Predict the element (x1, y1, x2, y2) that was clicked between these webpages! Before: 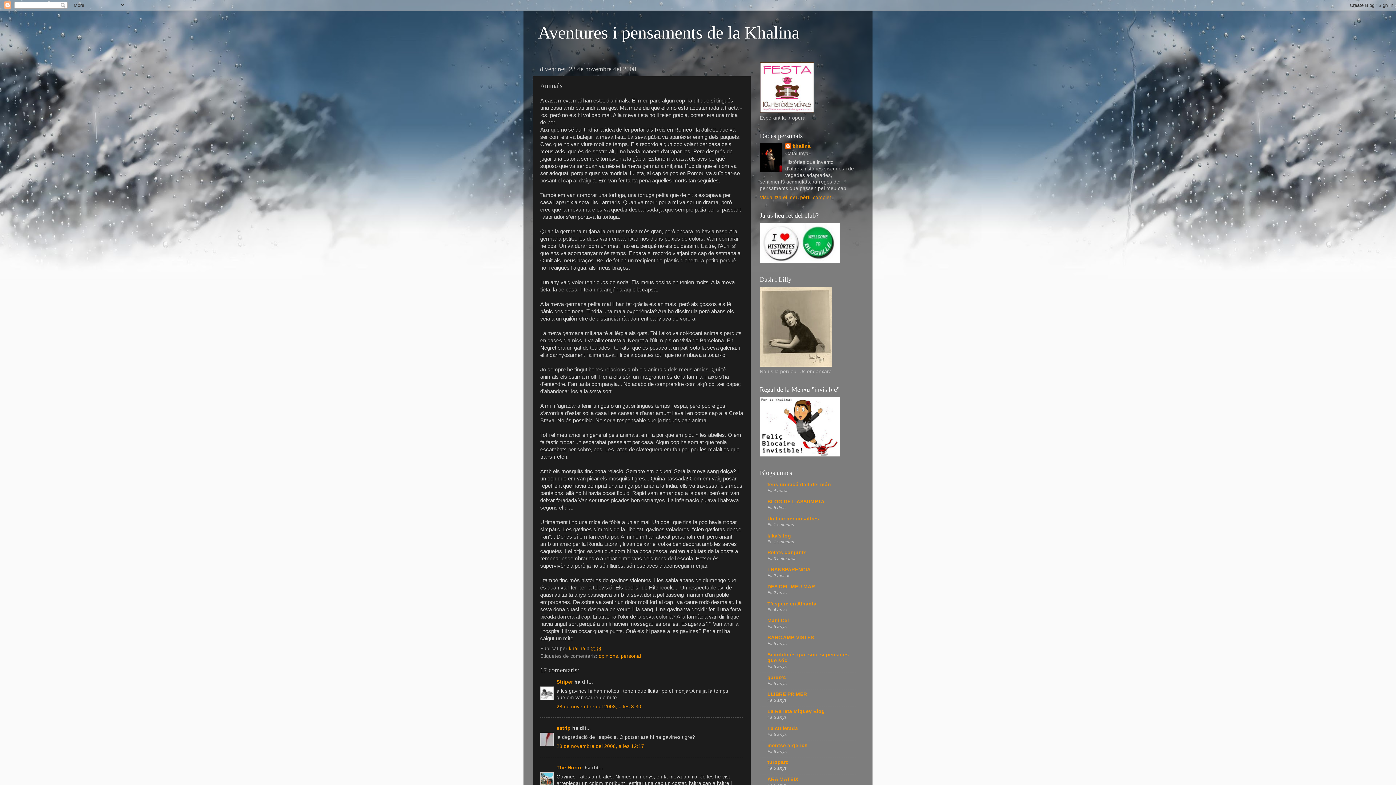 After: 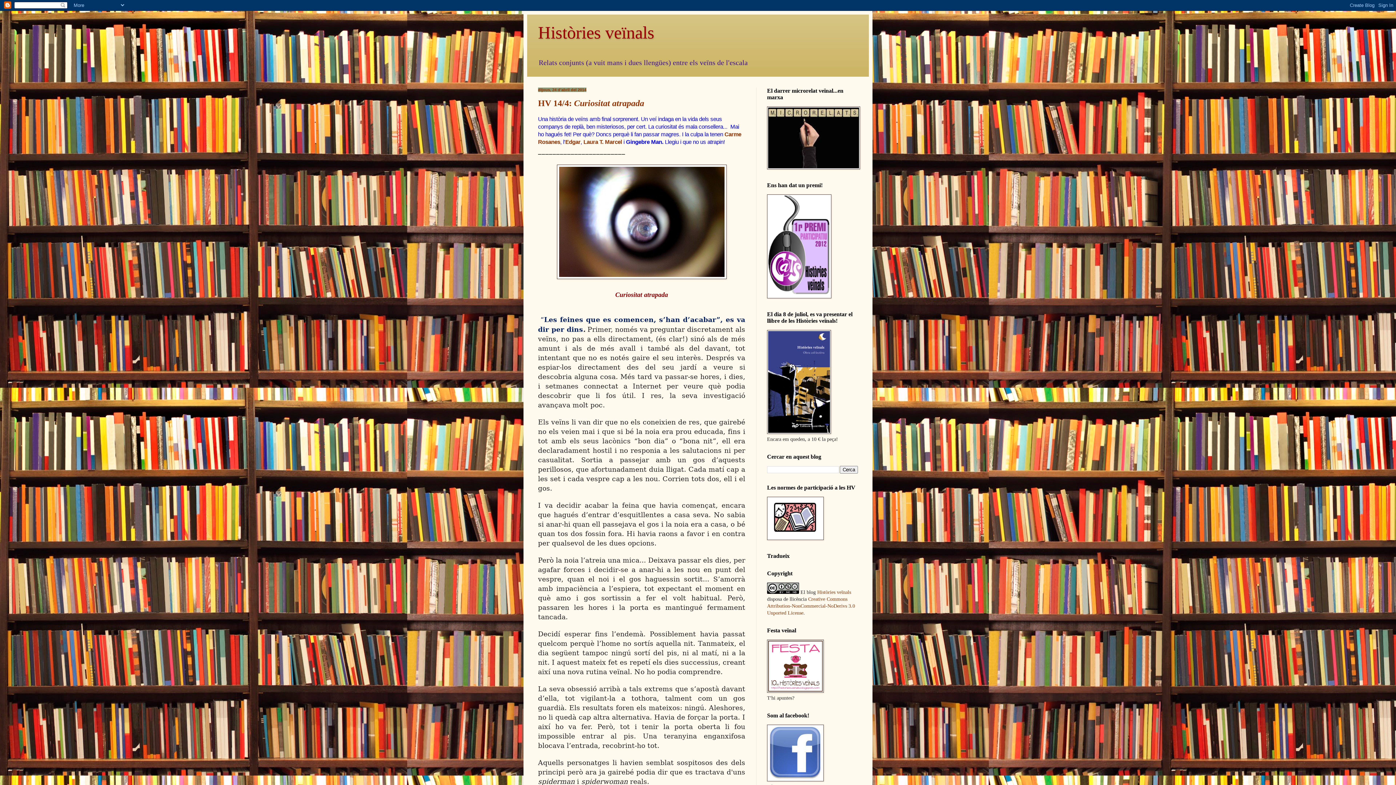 Action: bbox: (760, 258, 840, 264)